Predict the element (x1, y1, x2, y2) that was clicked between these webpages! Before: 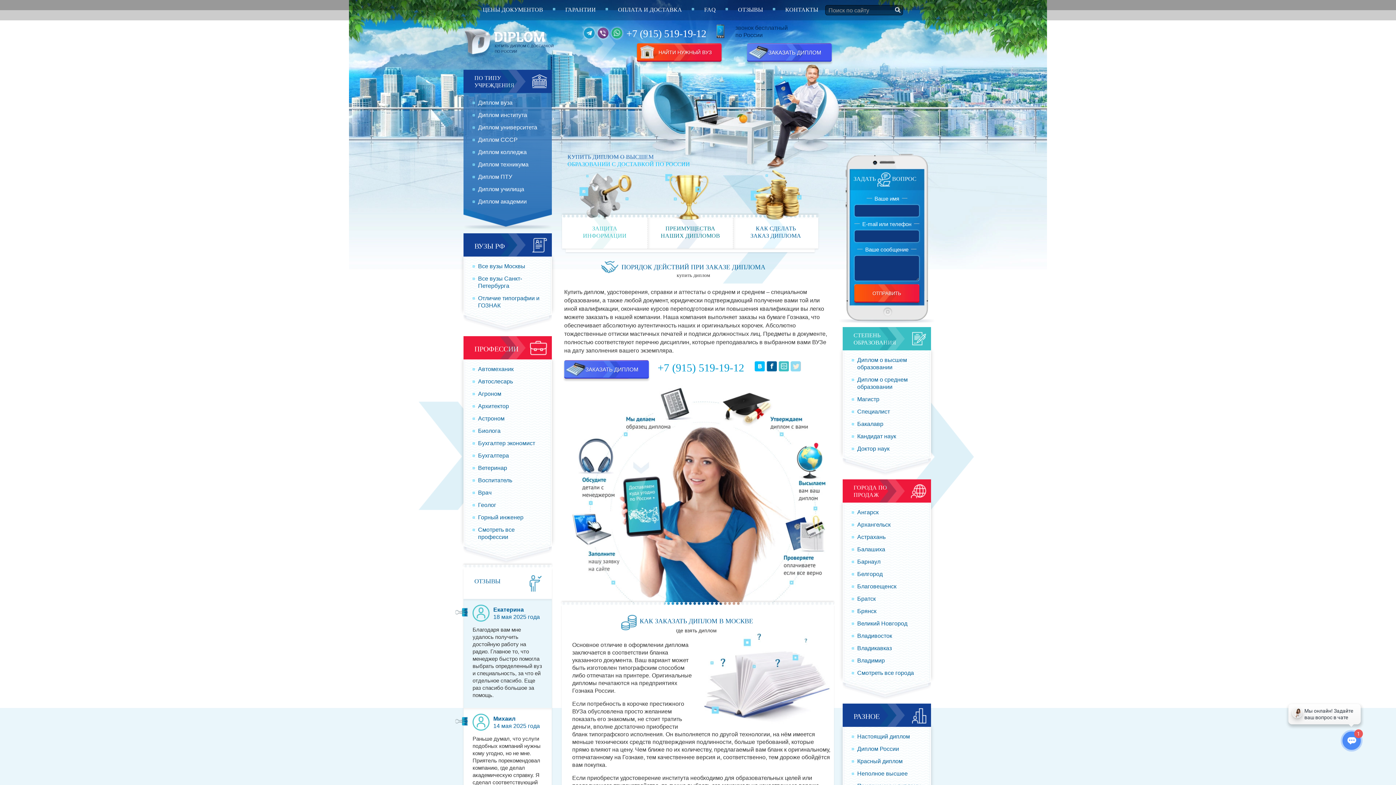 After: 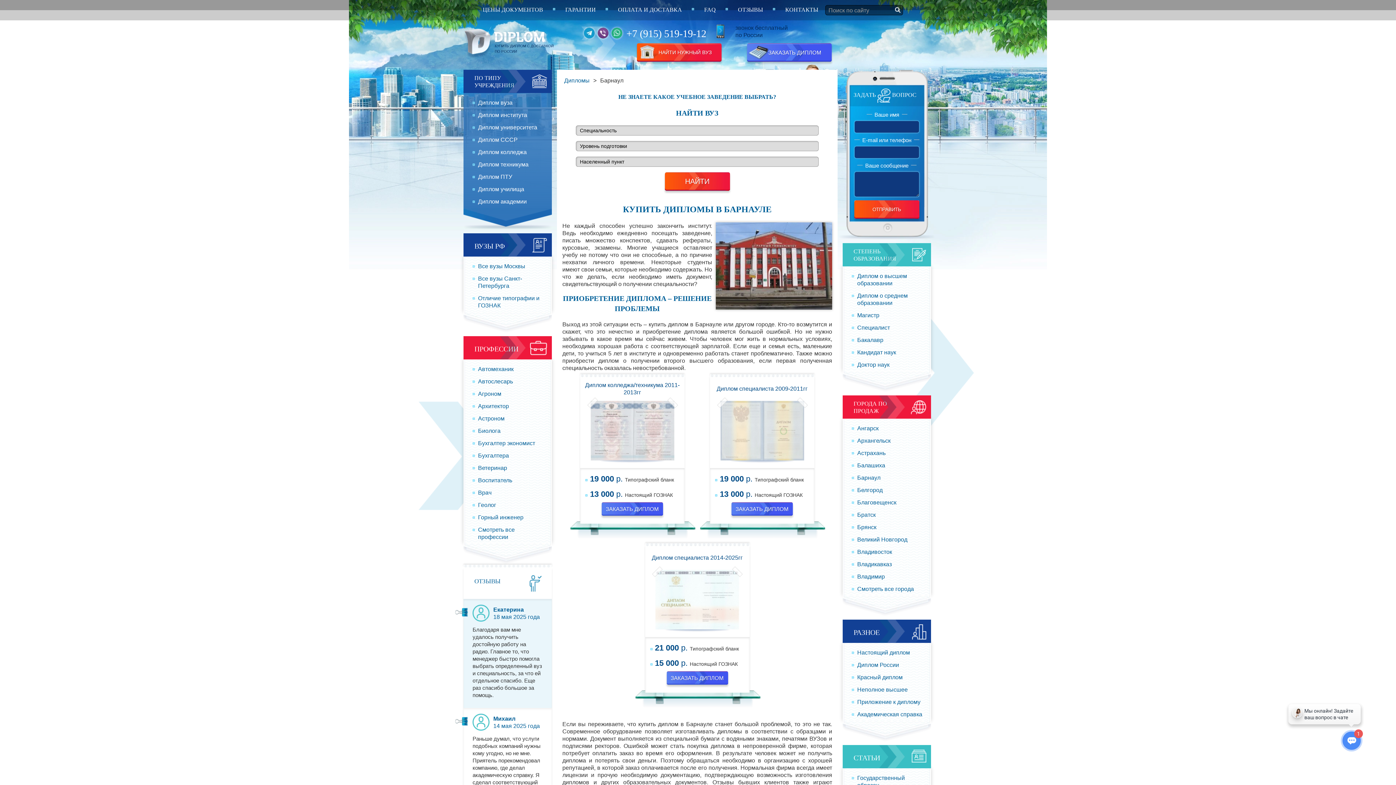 Action: bbox: (857, 558, 880, 565) label: Барнаул